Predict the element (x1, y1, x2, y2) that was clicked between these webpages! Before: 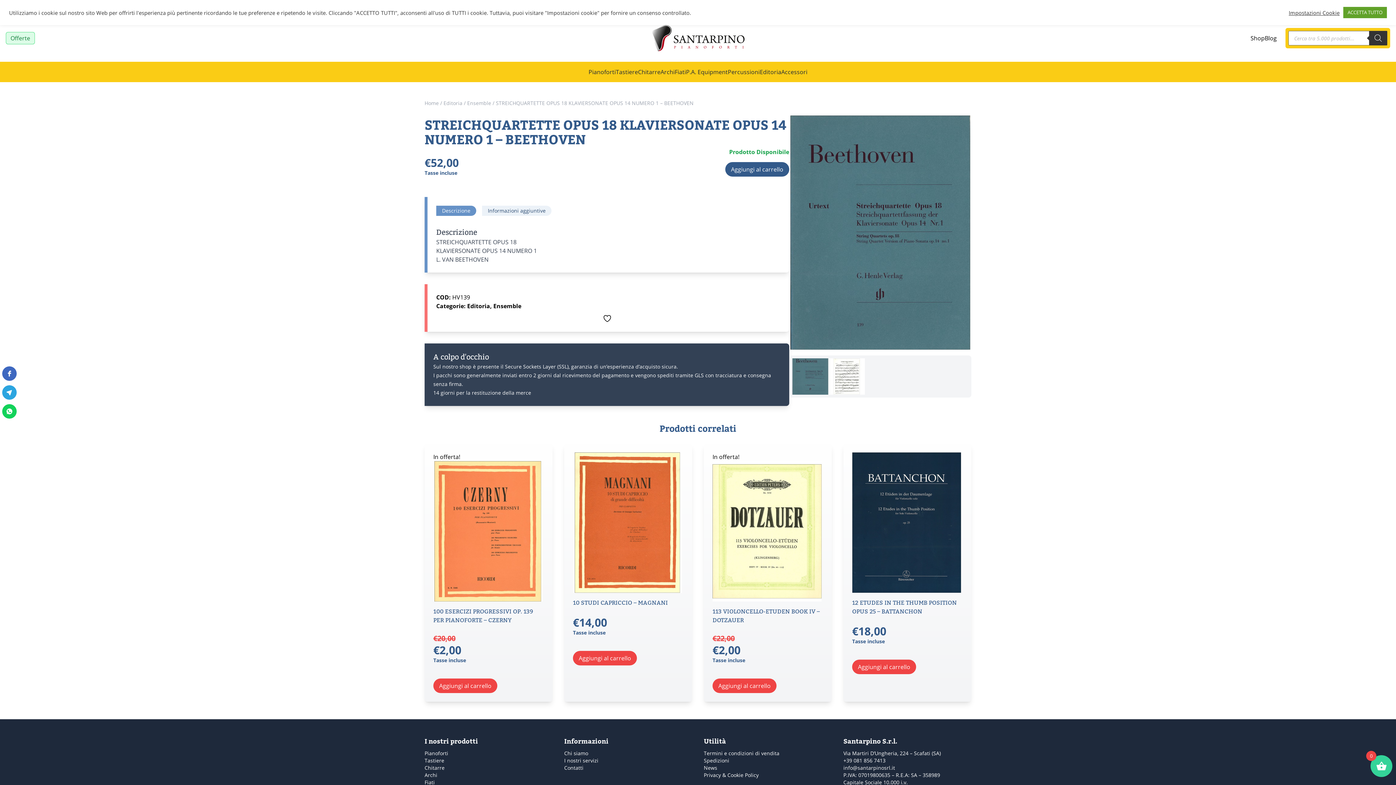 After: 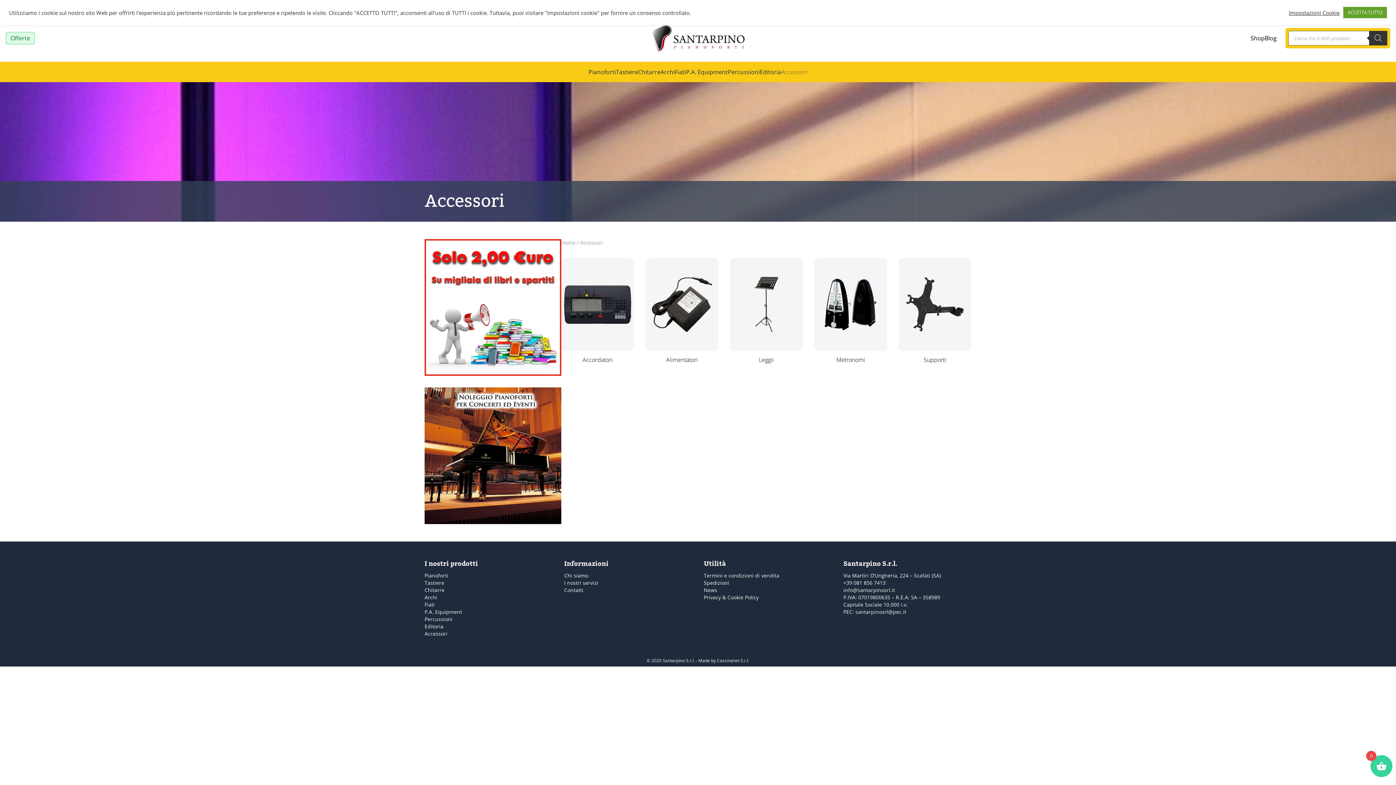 Action: bbox: (781, 68, 807, 76) label: Accessori